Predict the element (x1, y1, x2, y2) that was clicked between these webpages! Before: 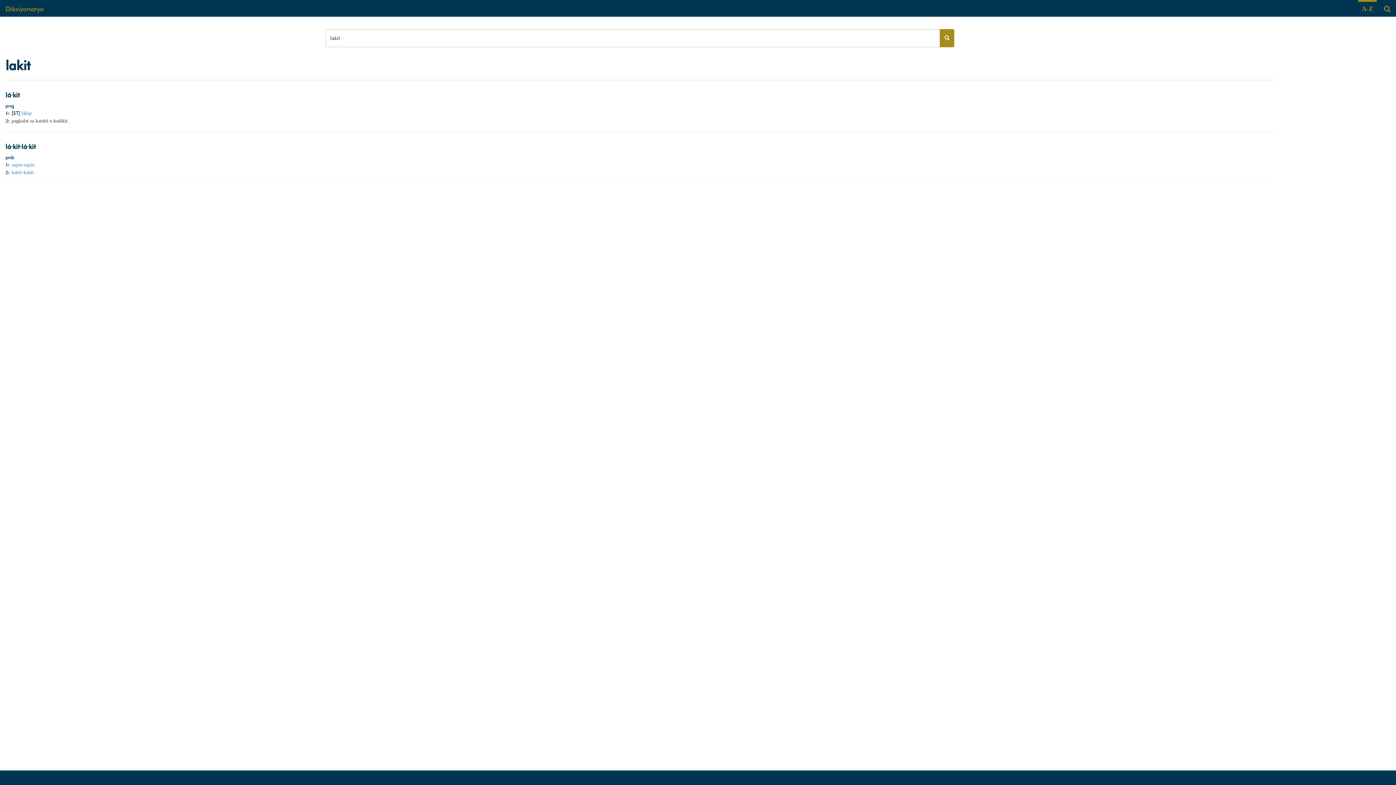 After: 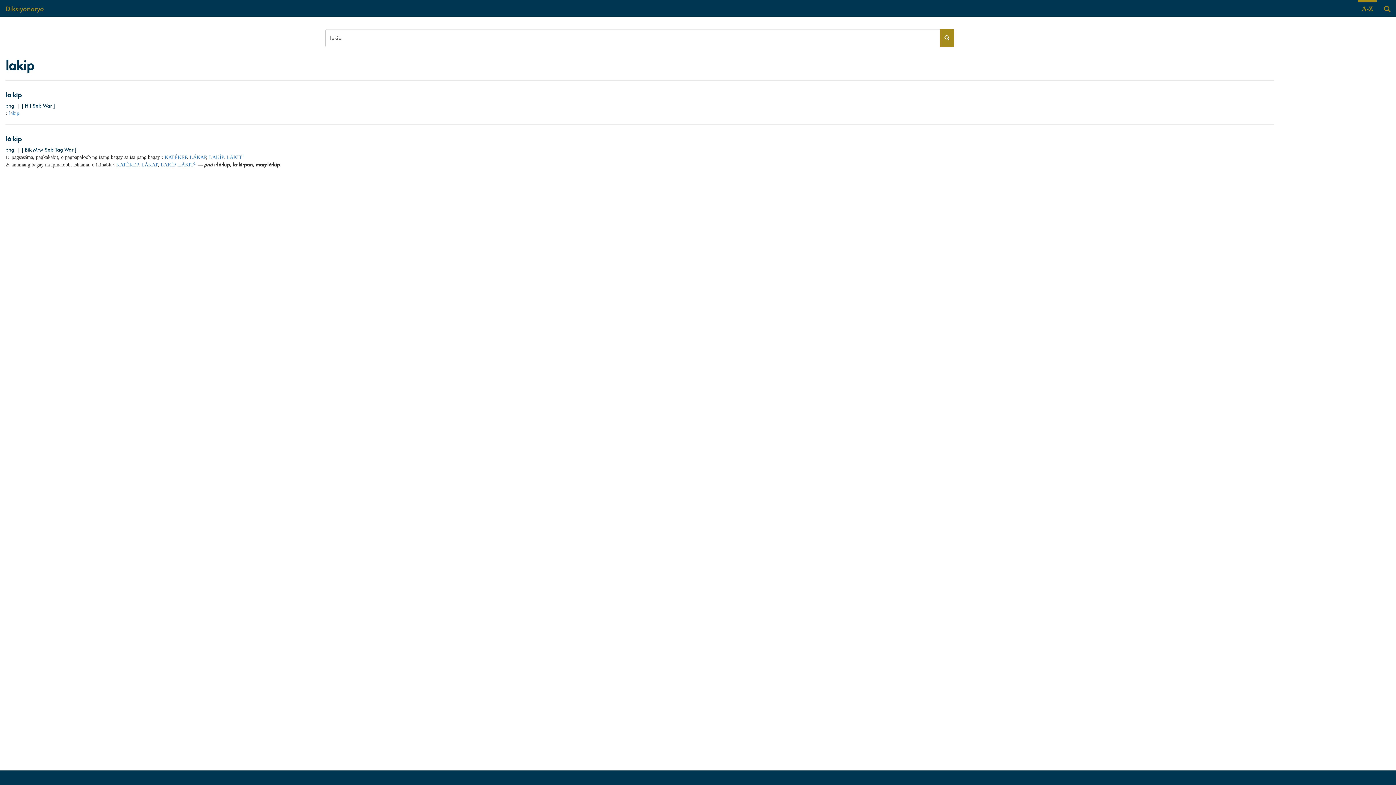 Action: bbox: (21, 110, 31, 116) label: lákip